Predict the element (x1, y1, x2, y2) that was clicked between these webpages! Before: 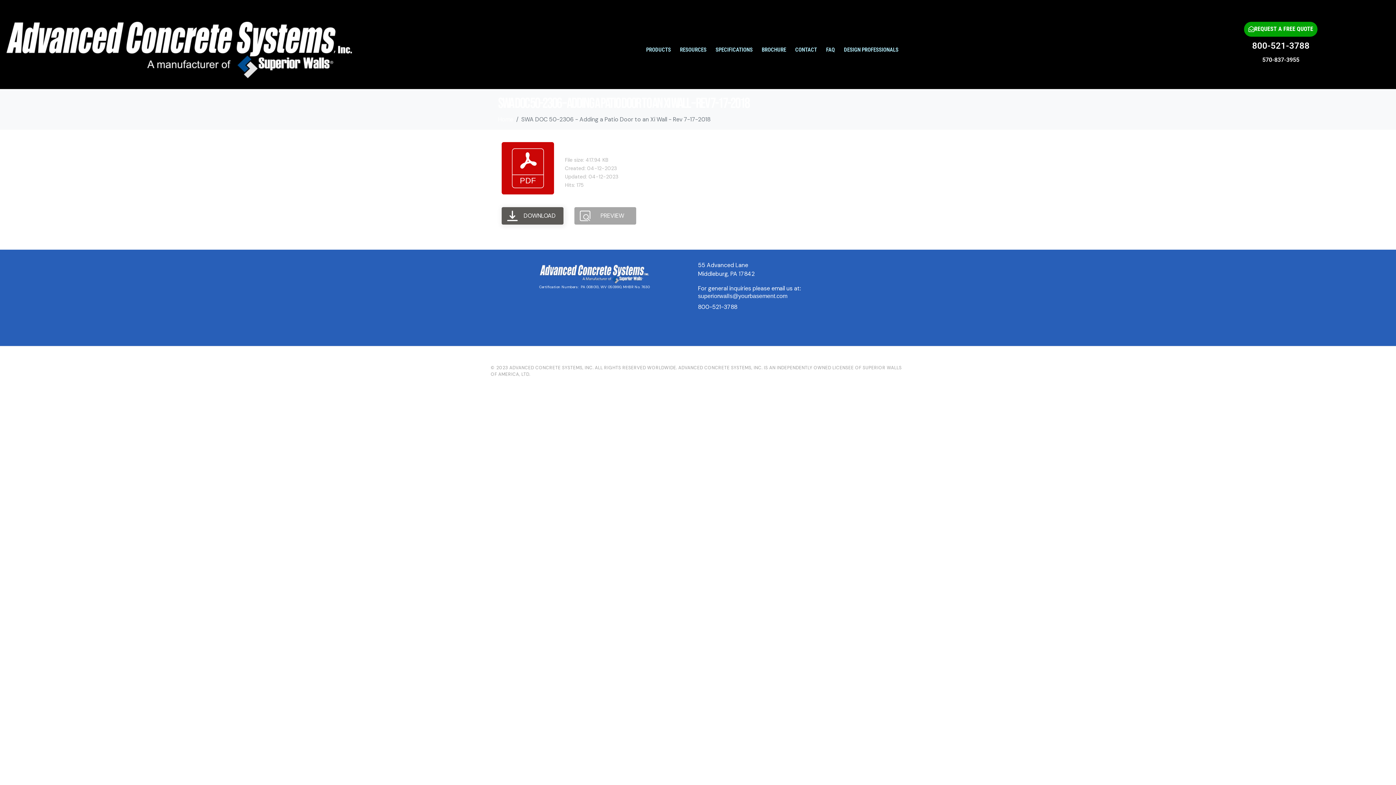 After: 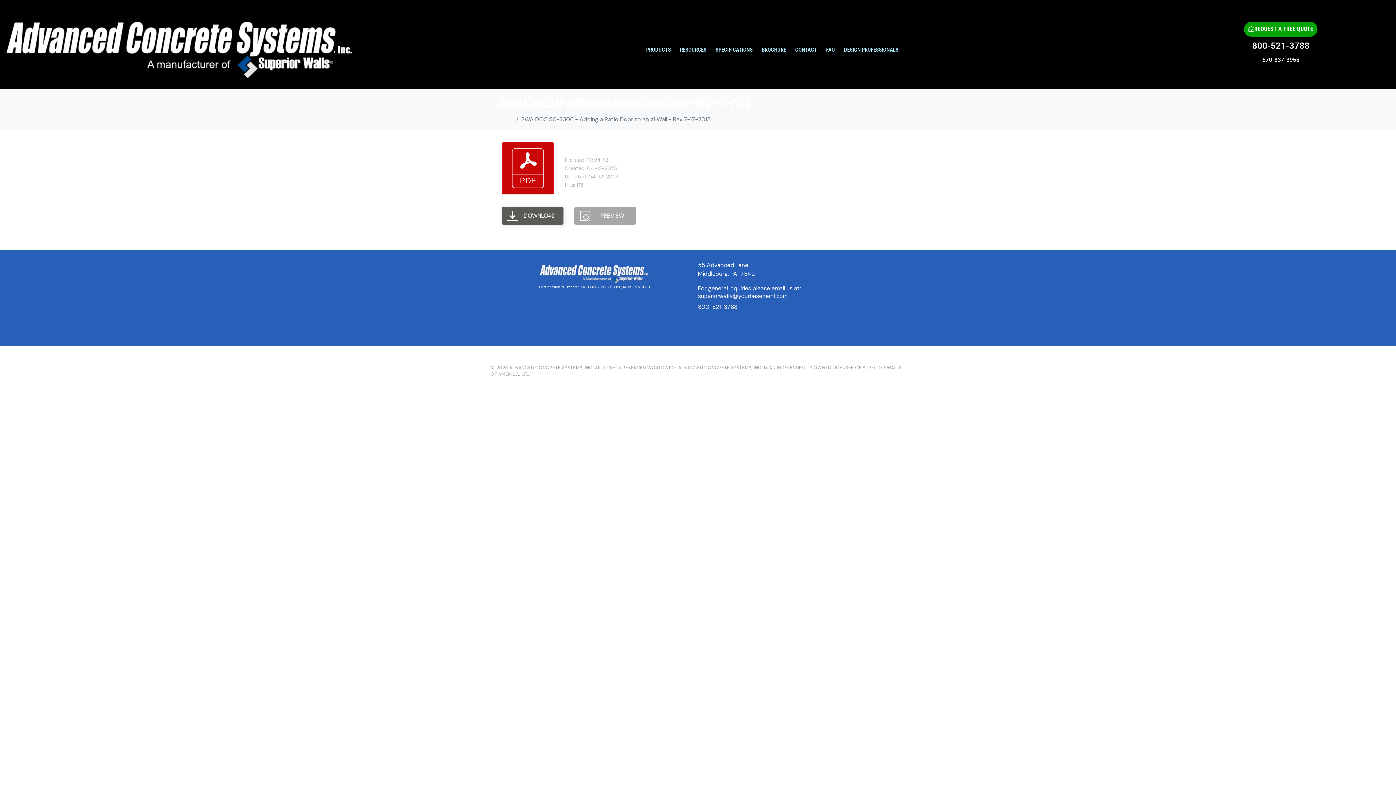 Action: label: 800-521-3788 bbox: (698, 302, 905, 311)